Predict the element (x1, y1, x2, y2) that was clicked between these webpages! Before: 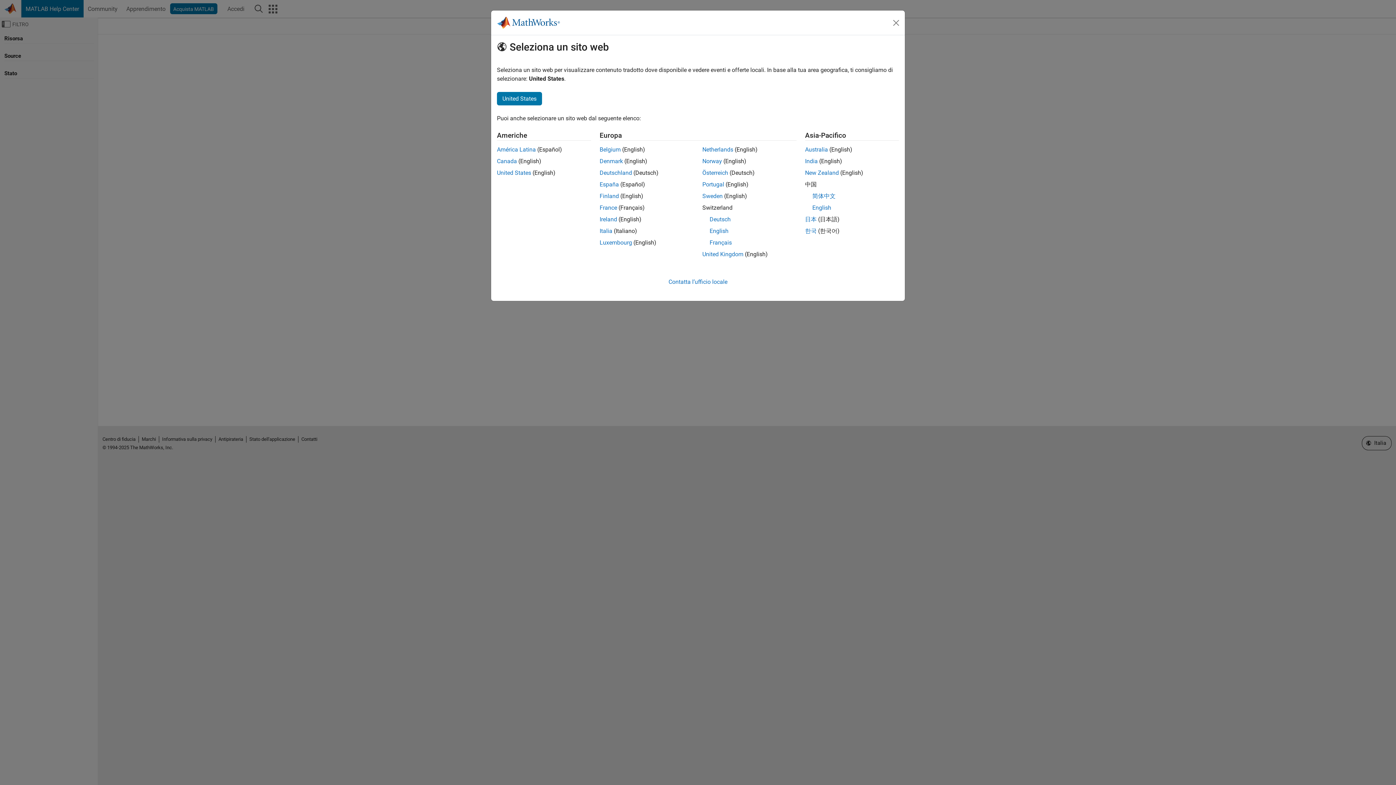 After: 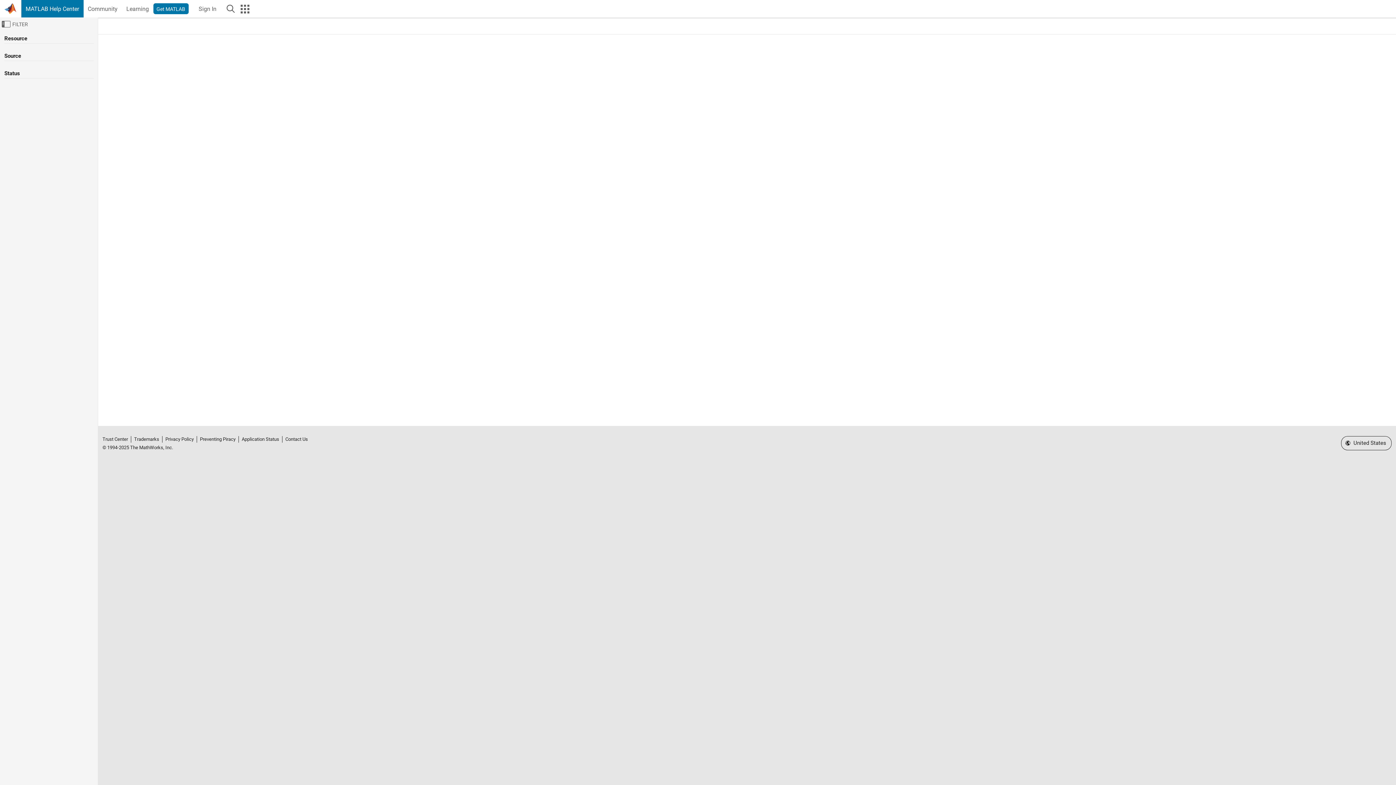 Action: label: United States bbox: (497, 169, 531, 176)